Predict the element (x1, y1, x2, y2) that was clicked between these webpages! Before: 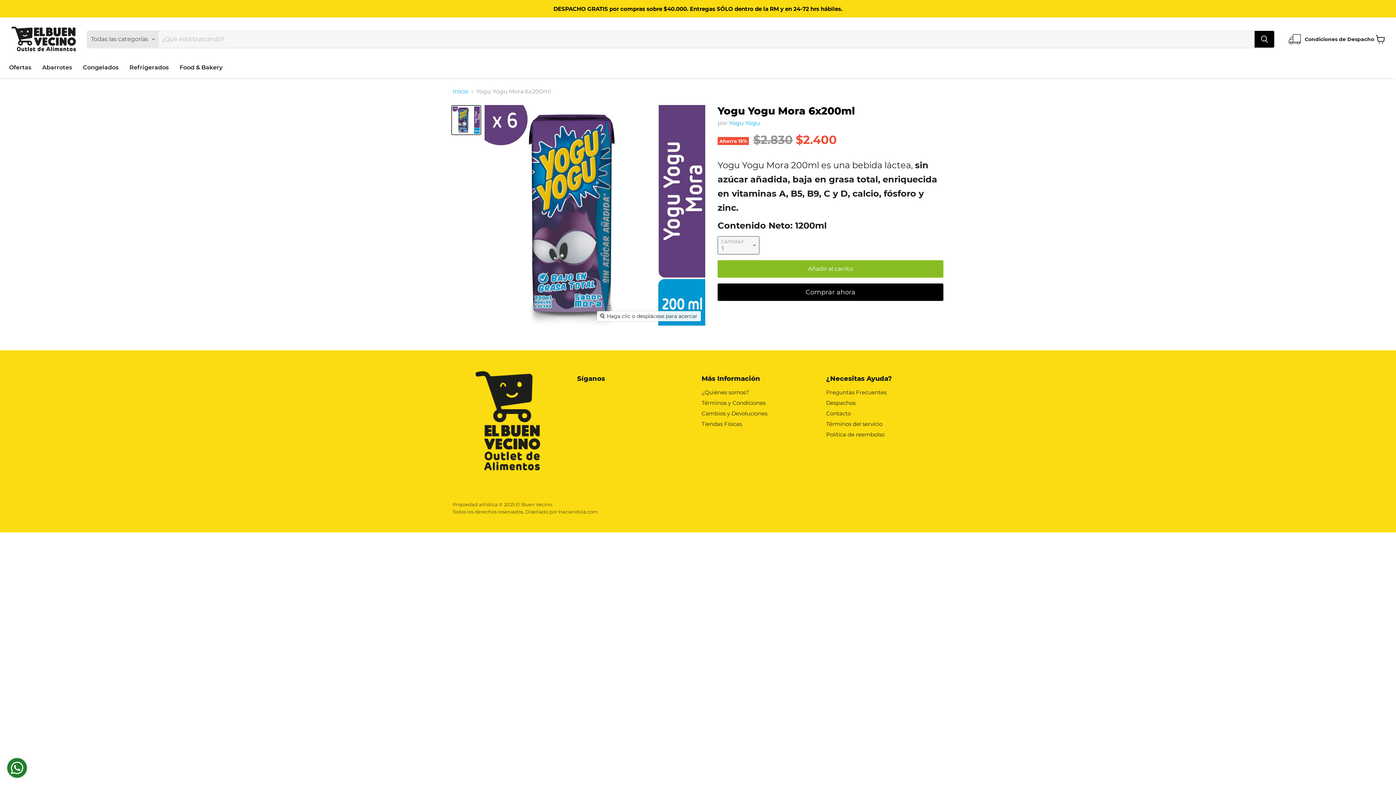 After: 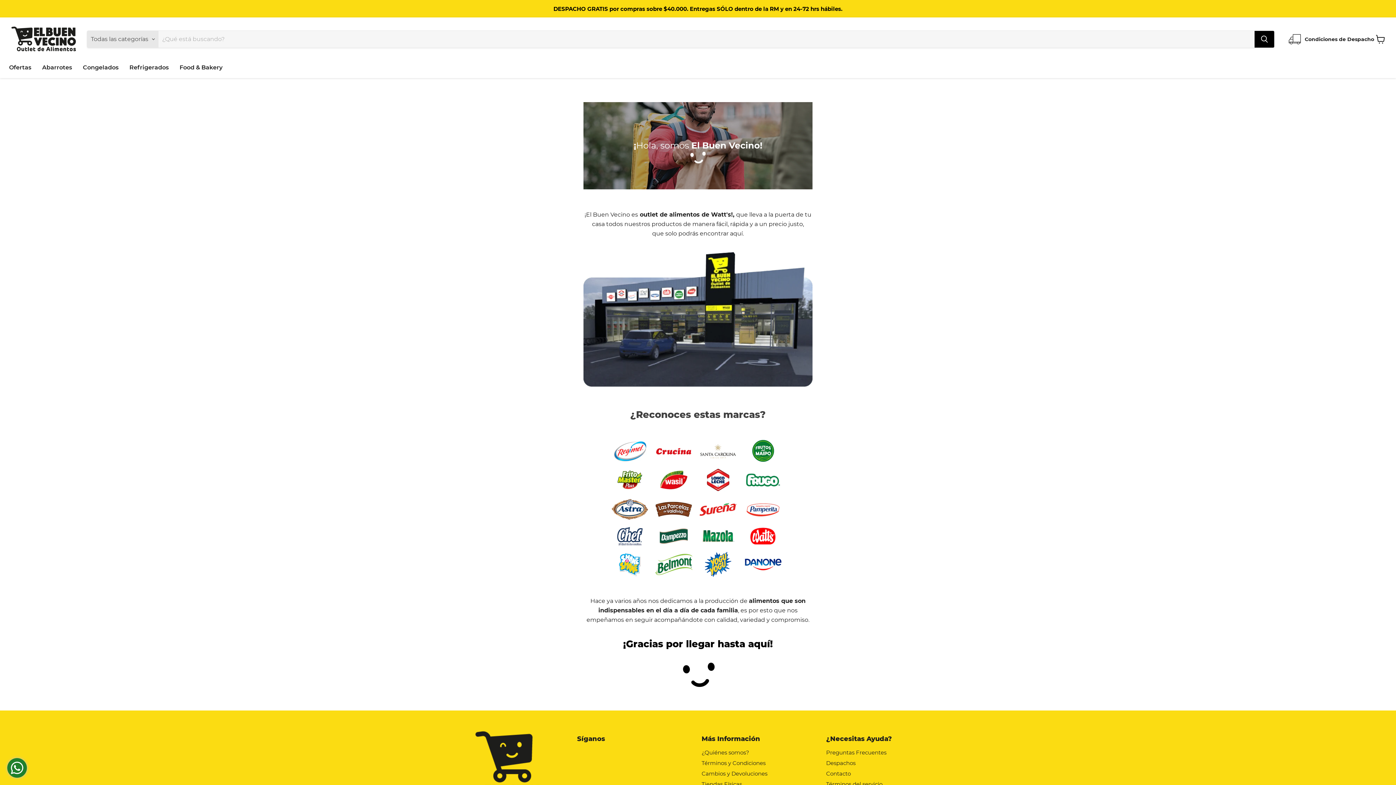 Action: label: ¿Quiénes somos? bbox: (701, 389, 749, 396)